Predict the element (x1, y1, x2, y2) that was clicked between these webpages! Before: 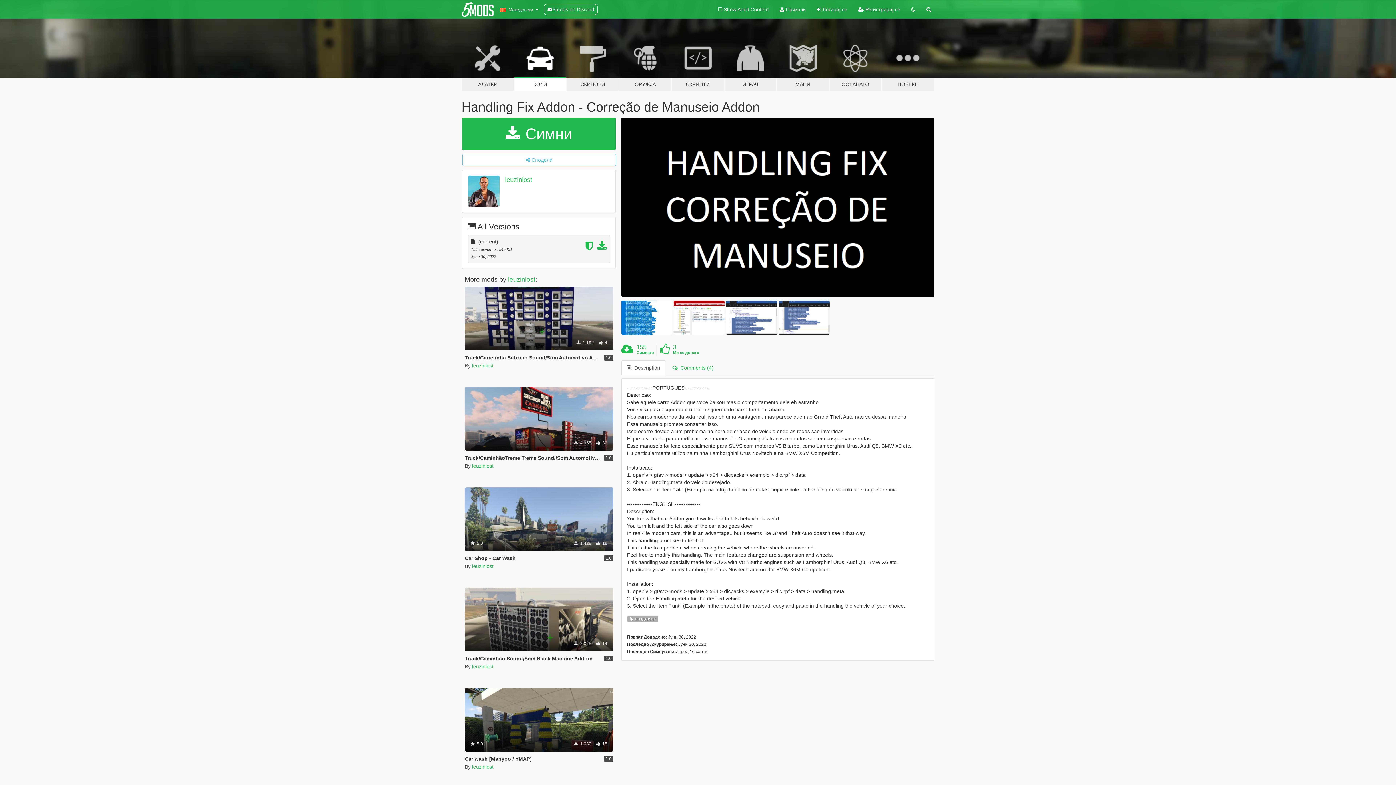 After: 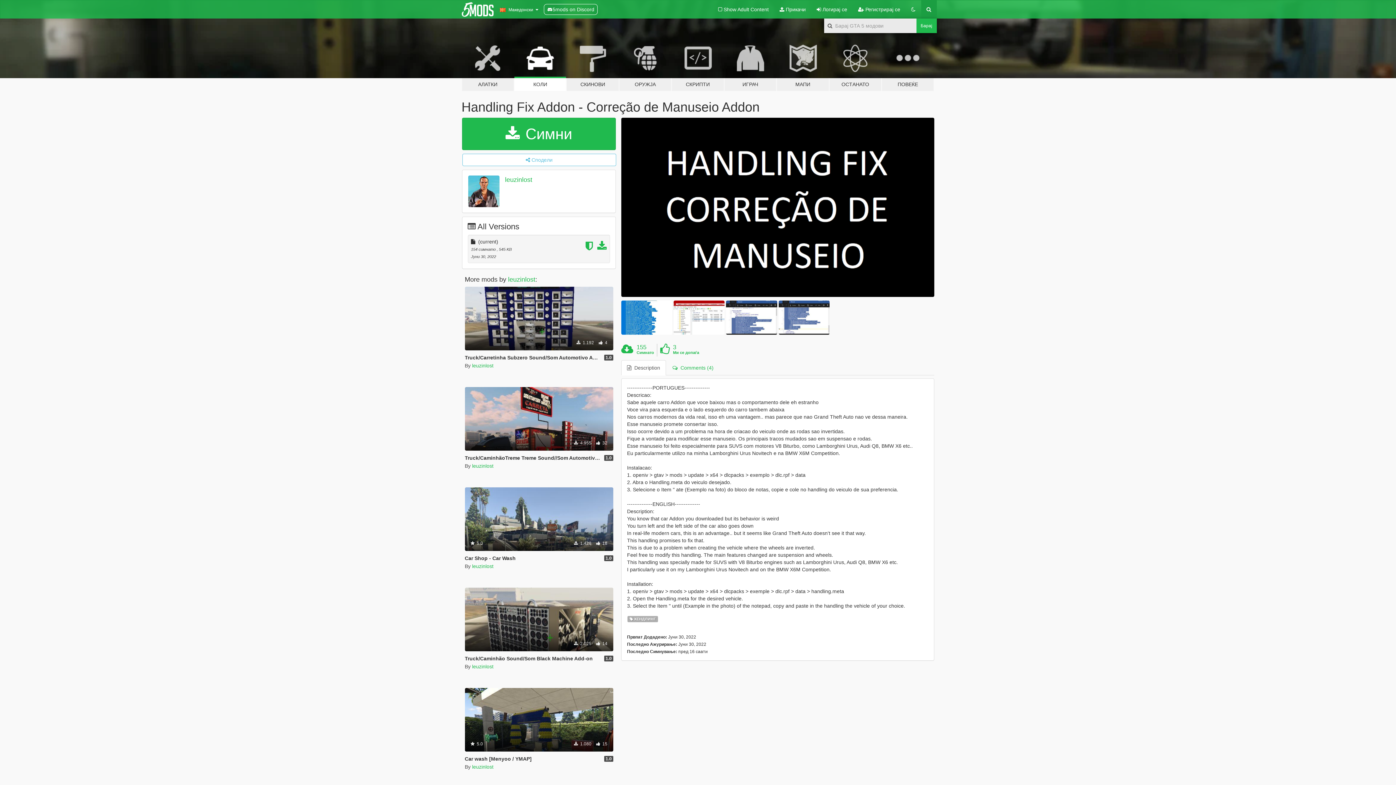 Action: bbox: (921, 0, 936, 18)